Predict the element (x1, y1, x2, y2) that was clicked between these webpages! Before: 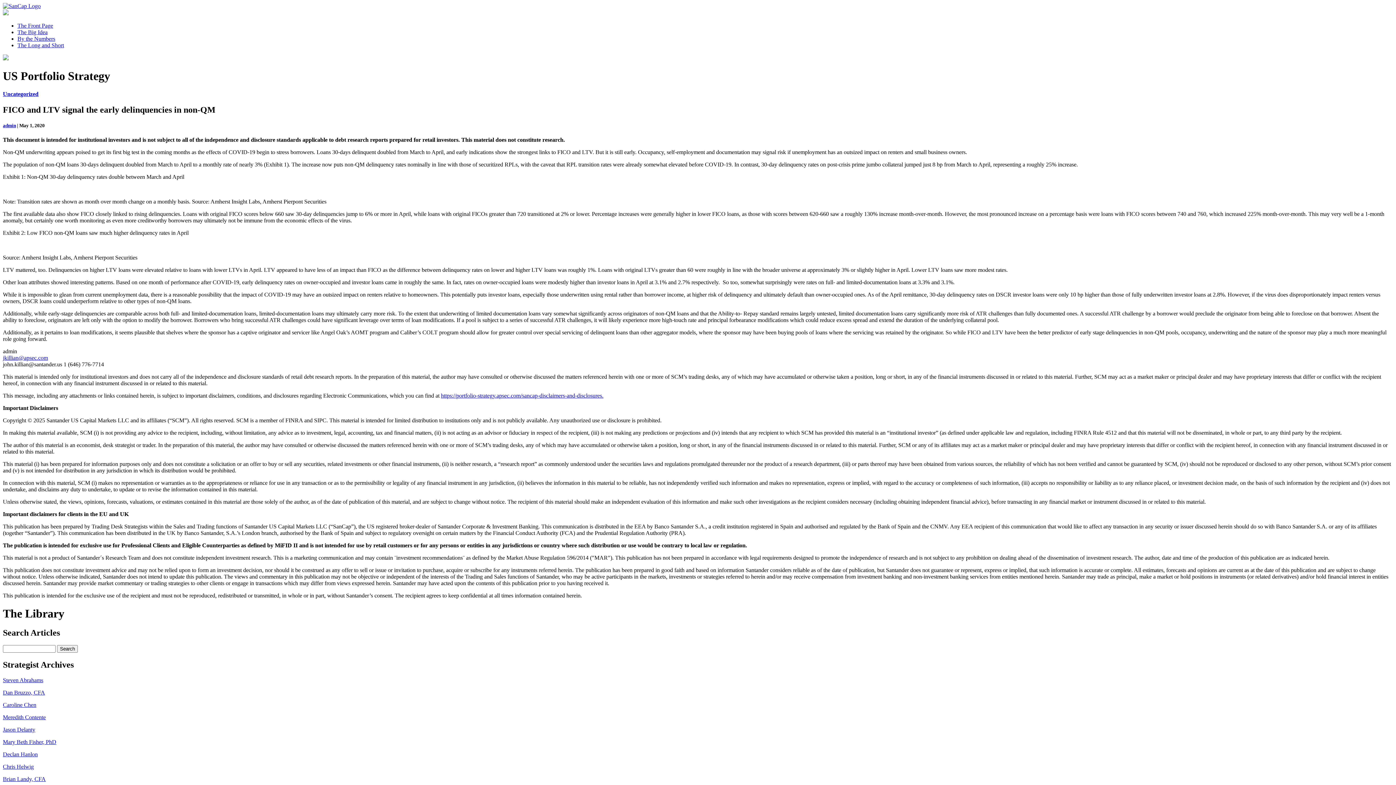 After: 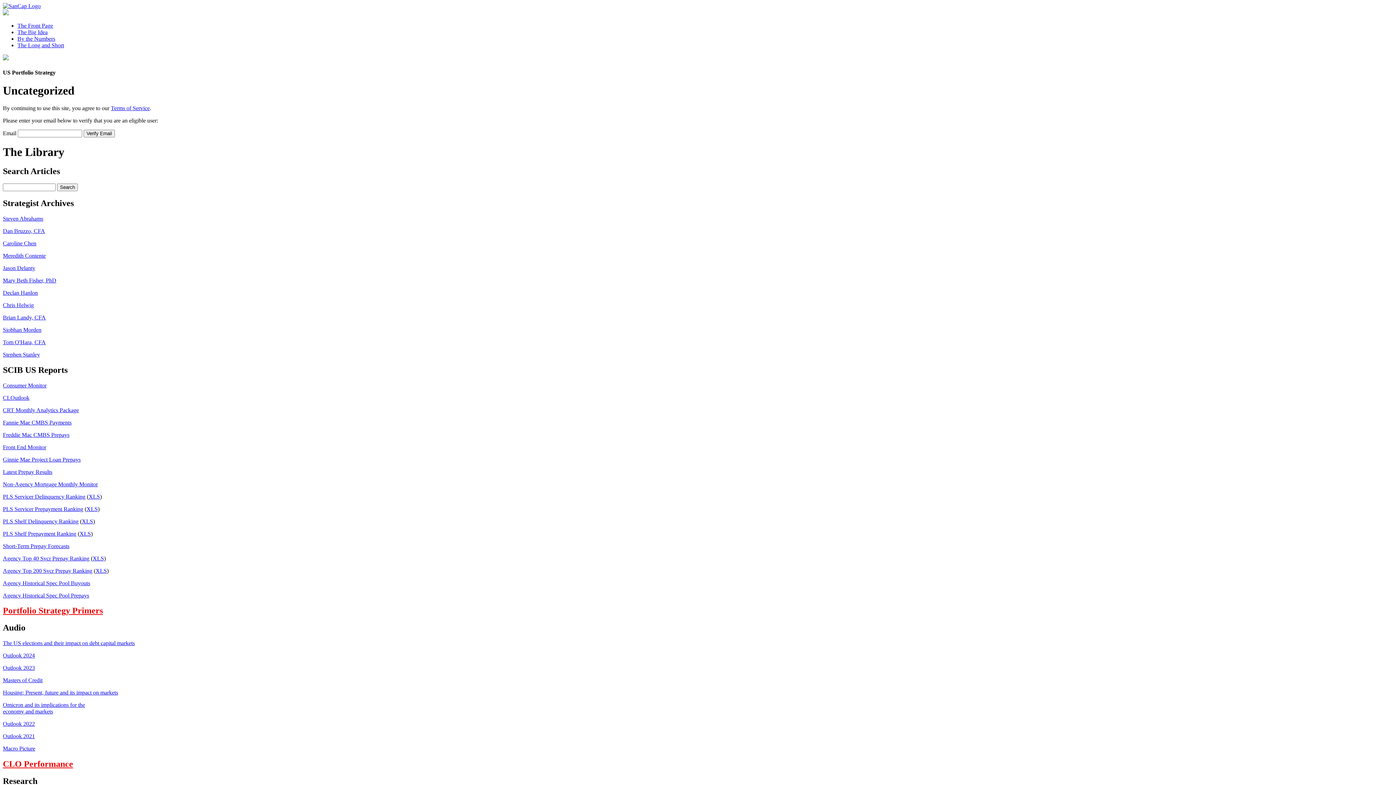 Action: label: Uncategorized bbox: (2, 90, 1393, 97)